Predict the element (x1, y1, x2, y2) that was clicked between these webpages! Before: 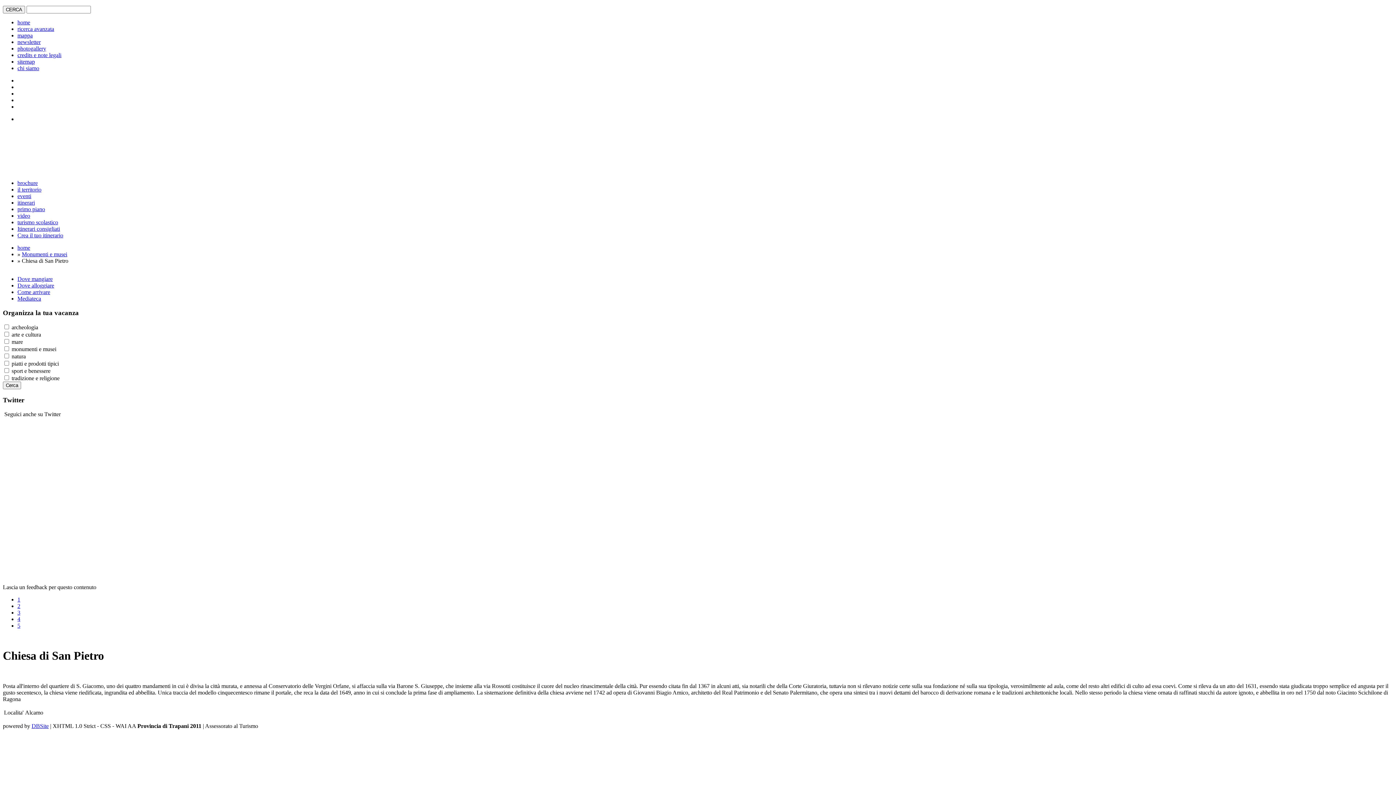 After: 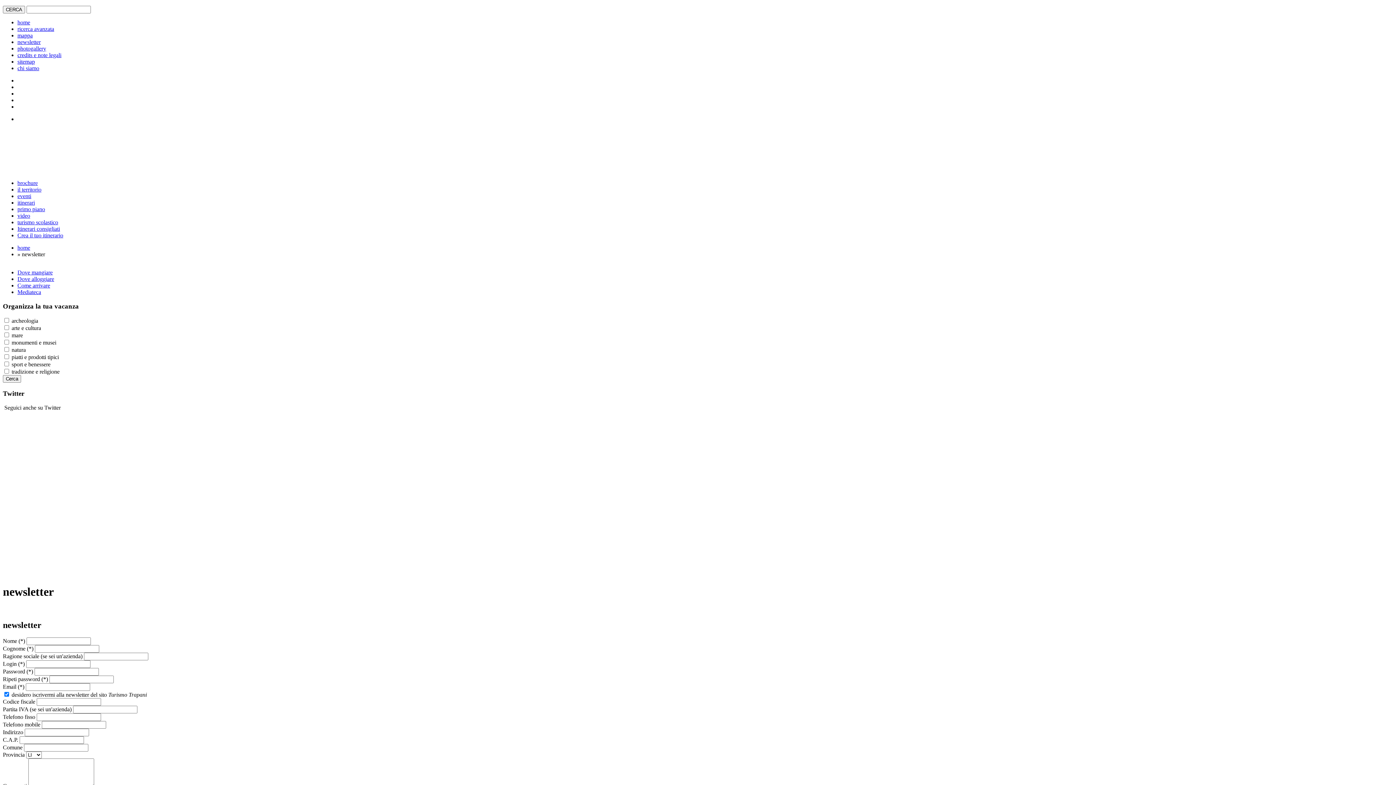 Action: bbox: (17, 38, 40, 45) label: newsletter